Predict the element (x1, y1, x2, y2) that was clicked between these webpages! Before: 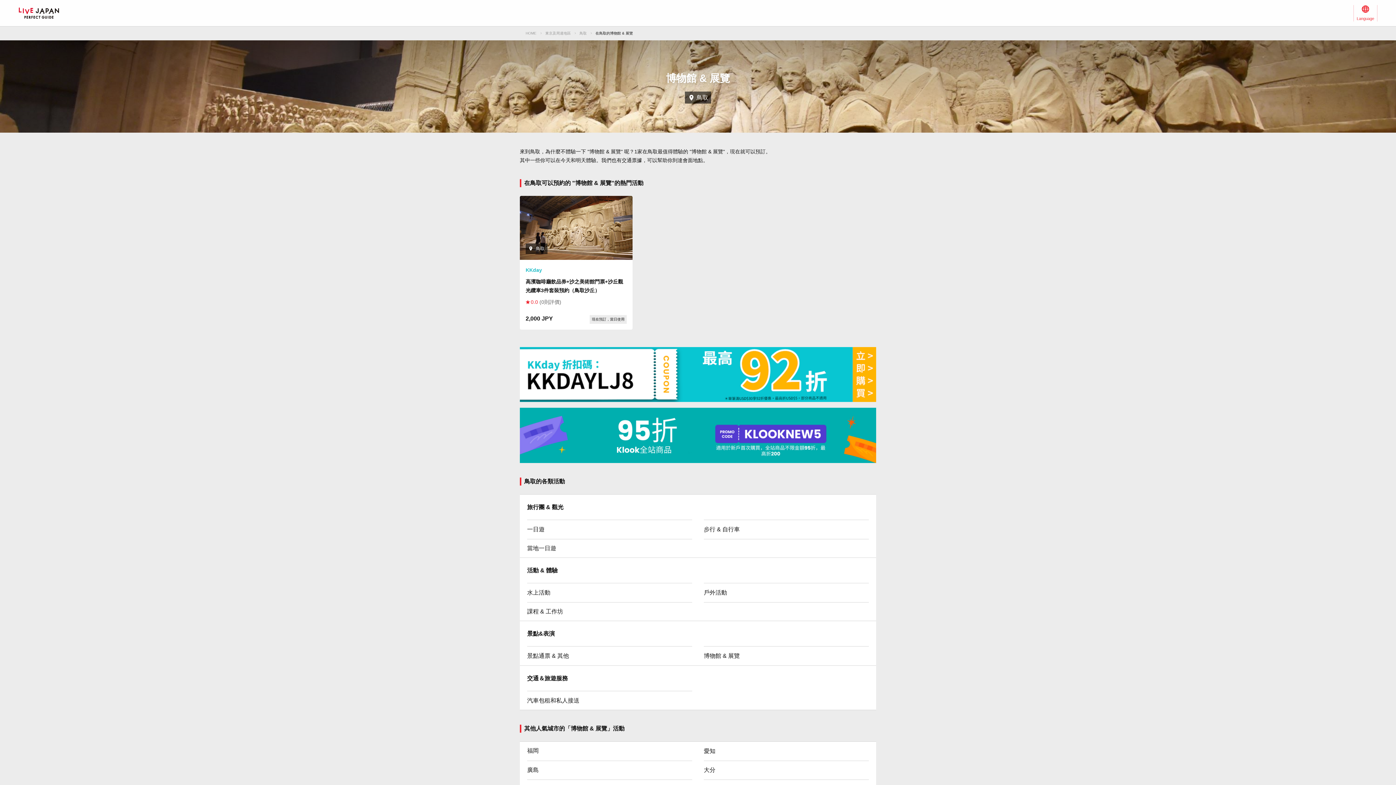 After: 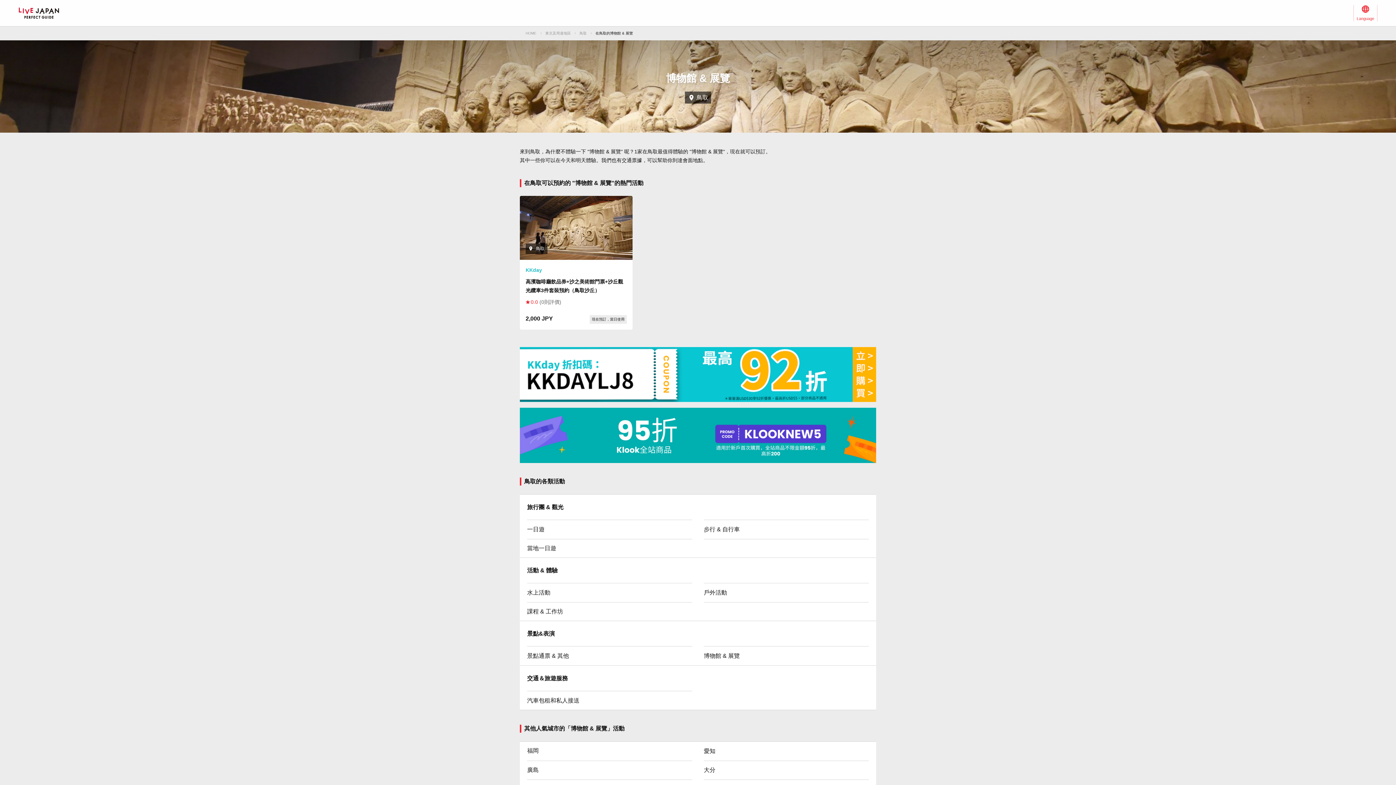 Action: bbox: (704, 646, 869, 665) label: 博物館 & 展覽